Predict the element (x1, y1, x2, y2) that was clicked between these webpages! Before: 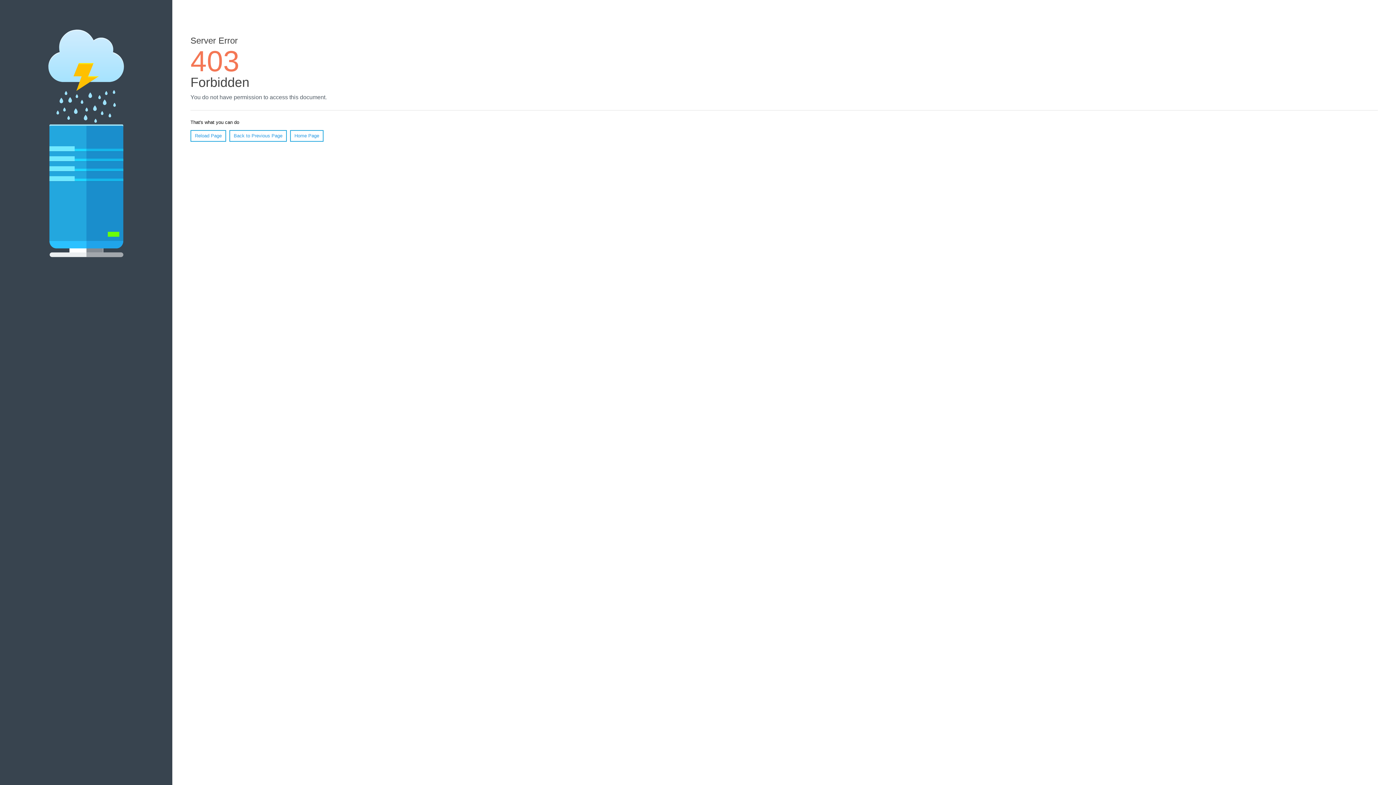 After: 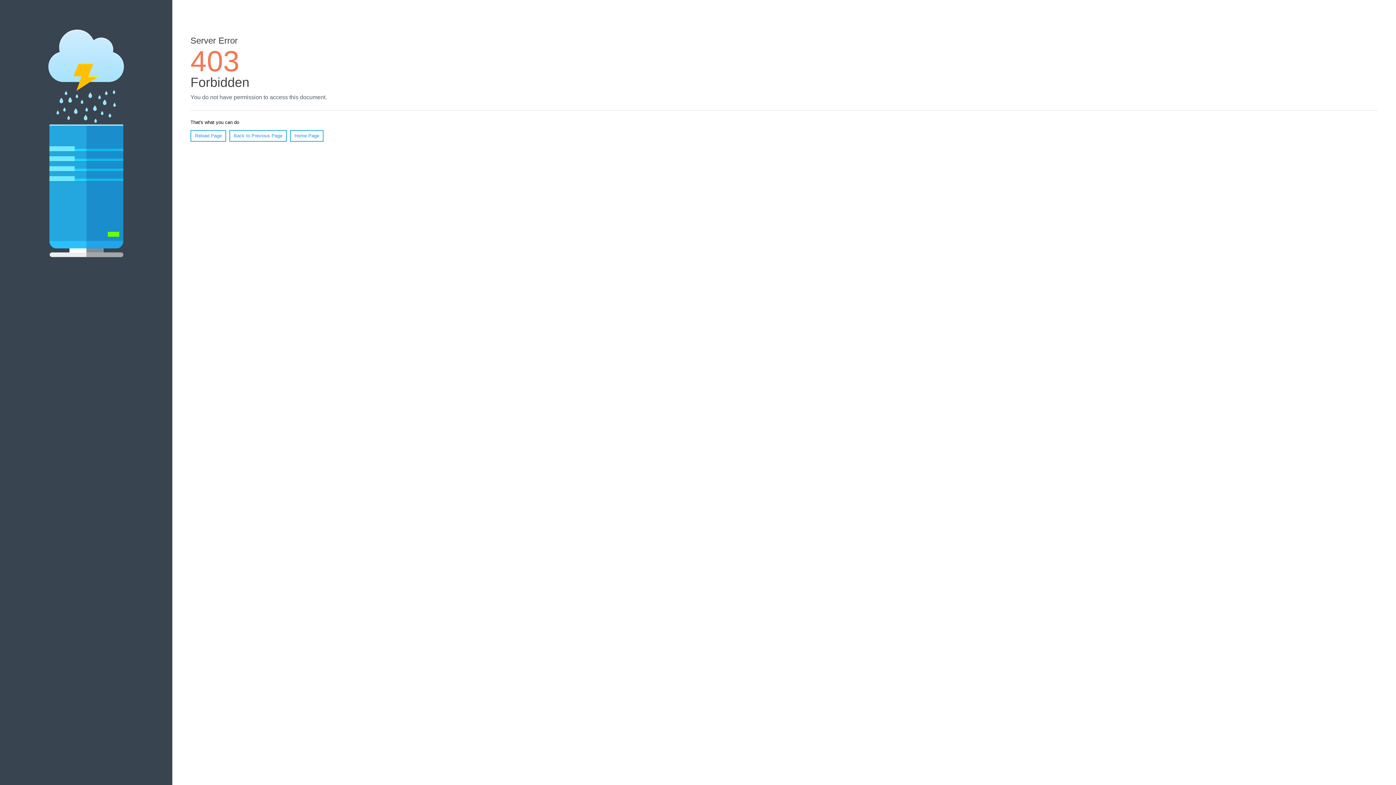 Action: bbox: (190, 130, 226, 141) label: Reload Page